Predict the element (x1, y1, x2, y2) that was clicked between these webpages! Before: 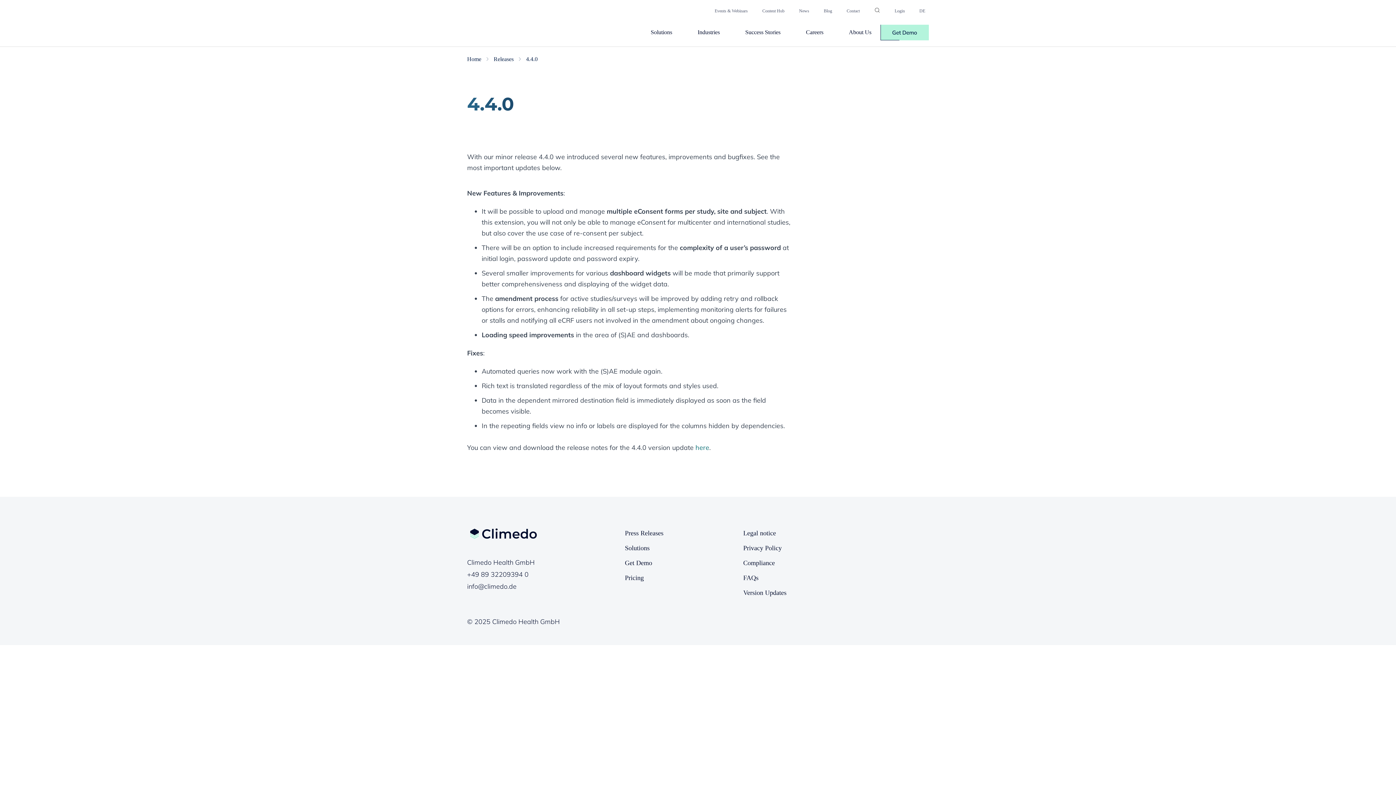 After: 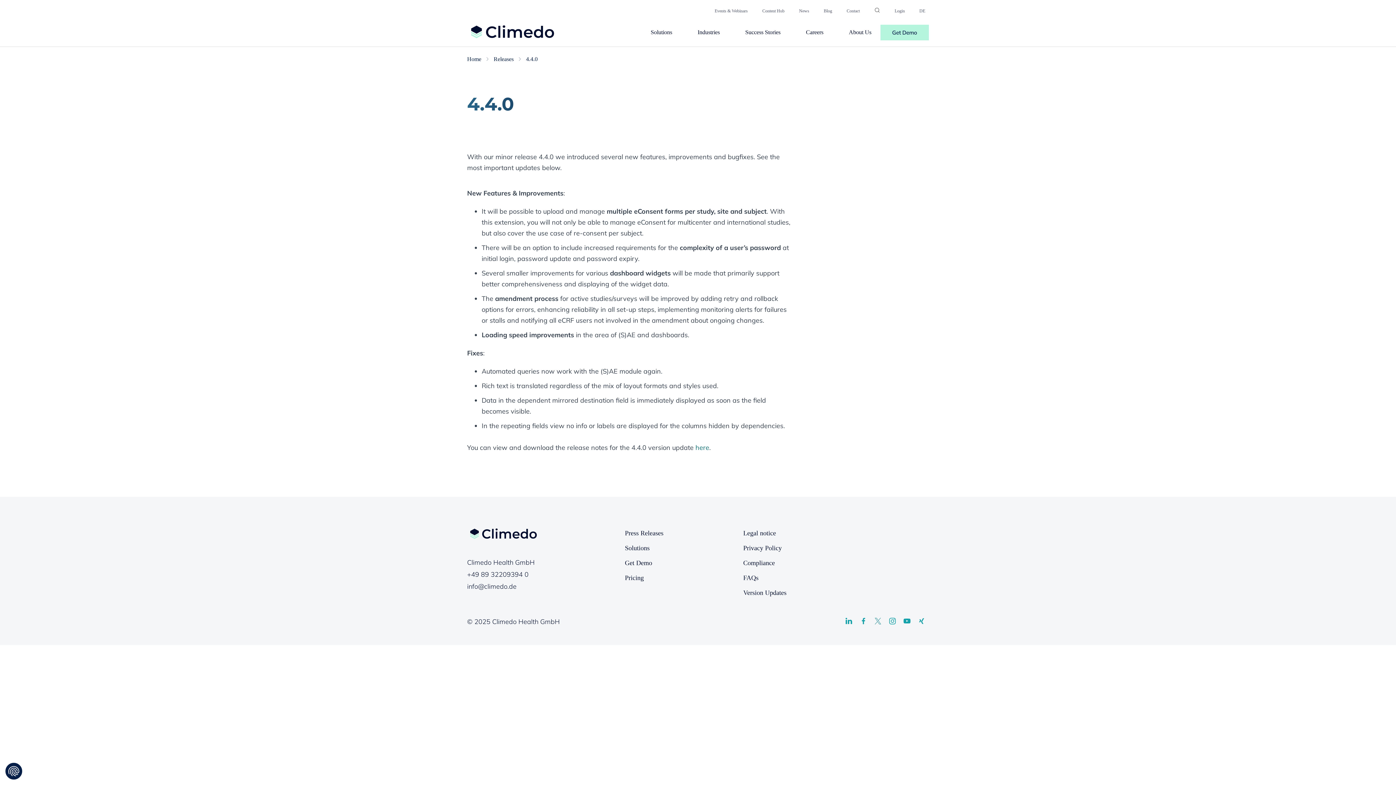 Action: bbox: (856, 618, 870, 624)